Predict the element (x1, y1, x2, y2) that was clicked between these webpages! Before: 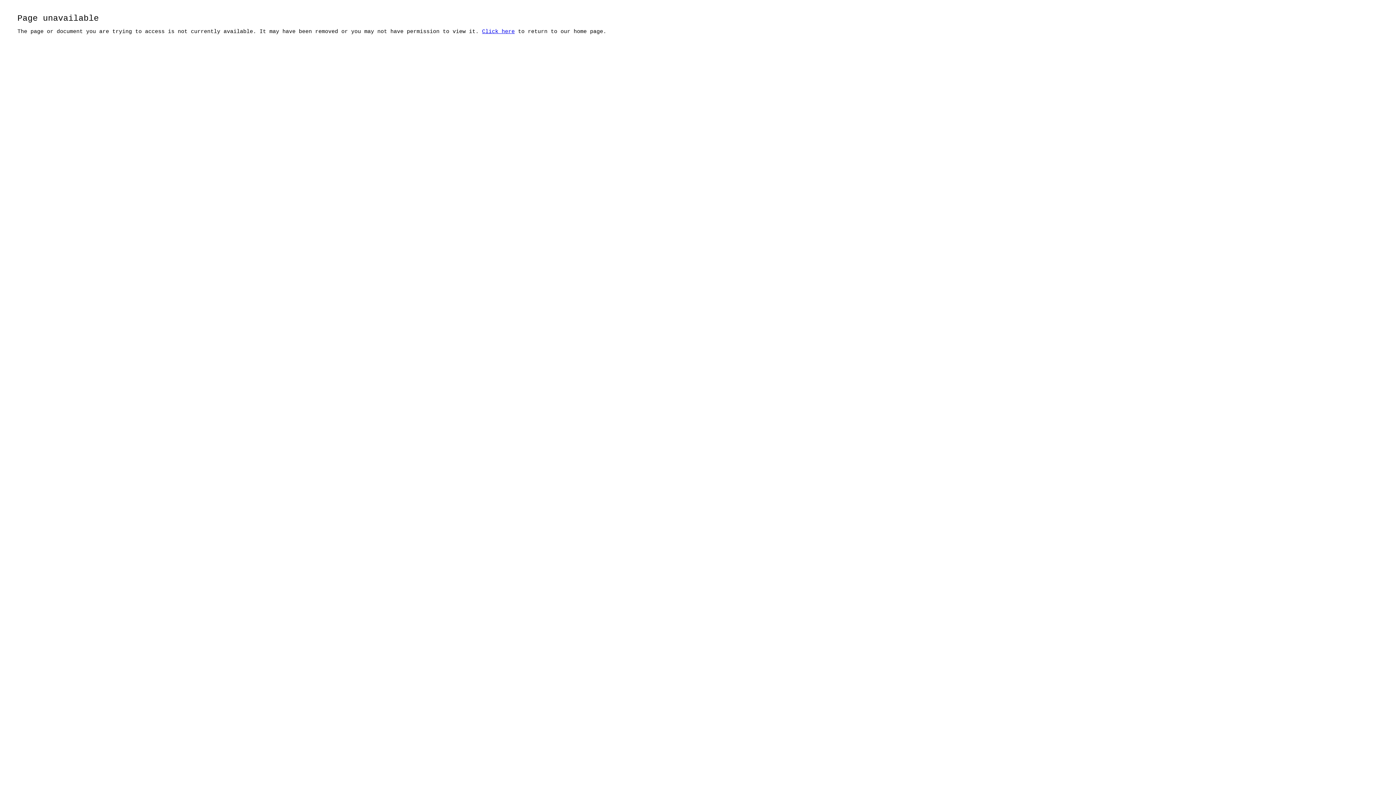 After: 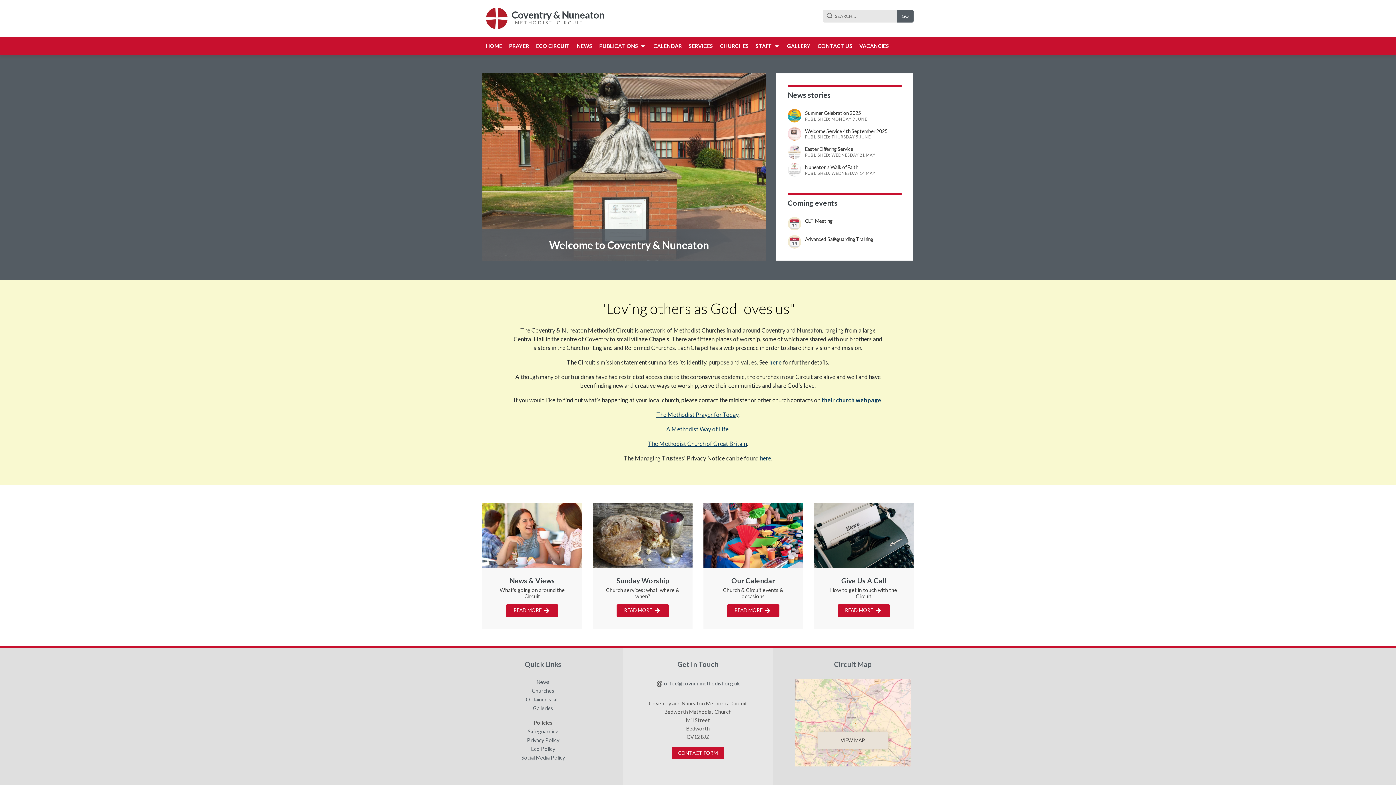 Action: bbox: (482, 28, 514, 34) label: Click here